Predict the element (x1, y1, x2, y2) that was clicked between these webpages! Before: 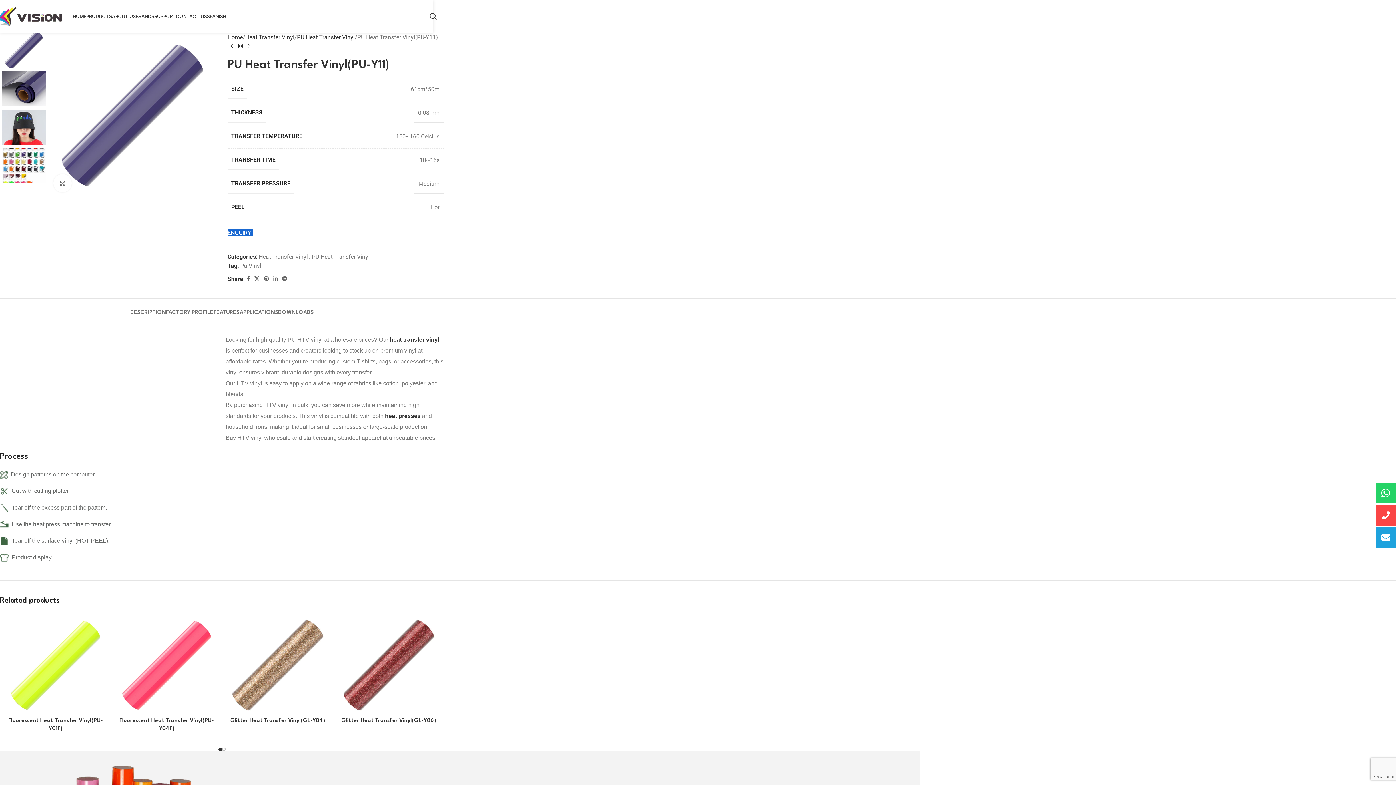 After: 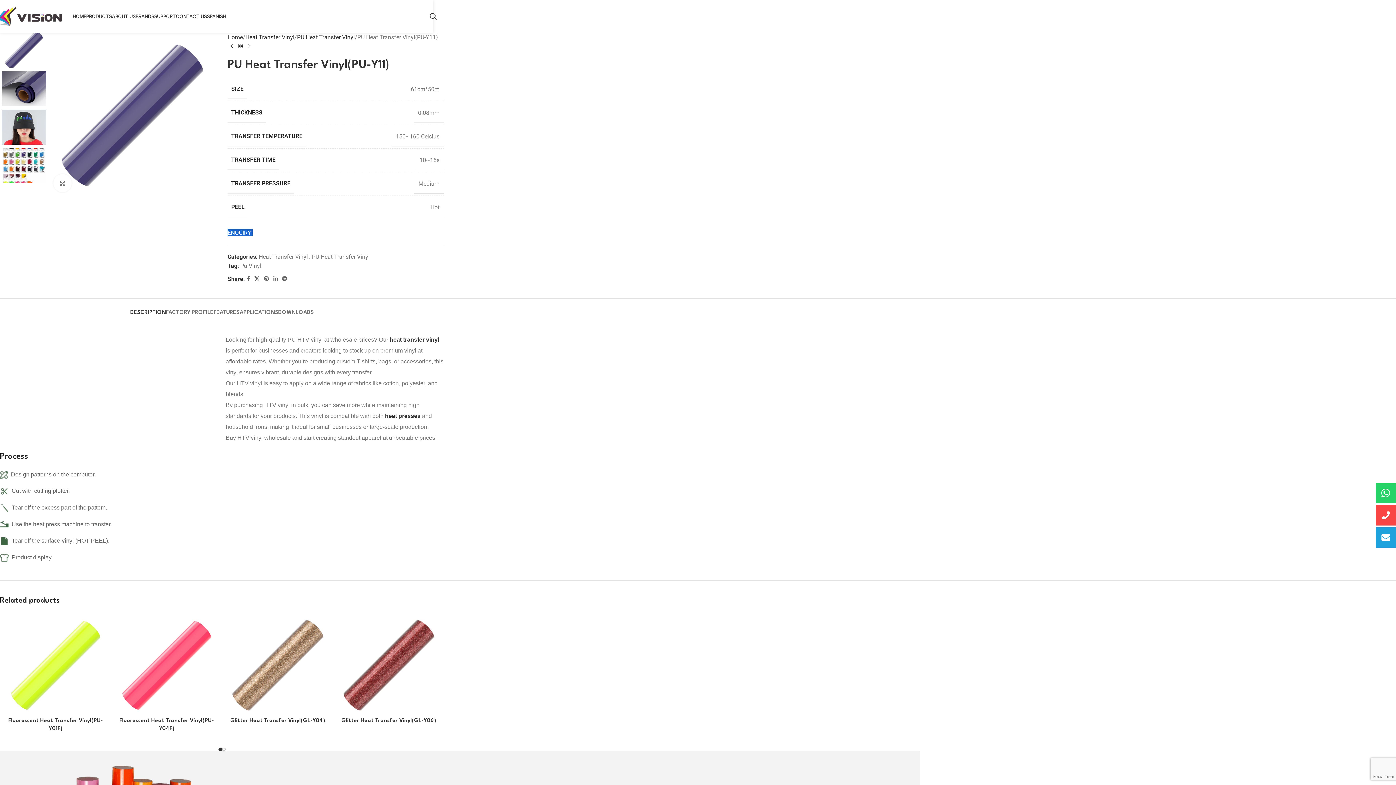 Action: label: DESCRIPTION bbox: (130, 298, 166, 320)